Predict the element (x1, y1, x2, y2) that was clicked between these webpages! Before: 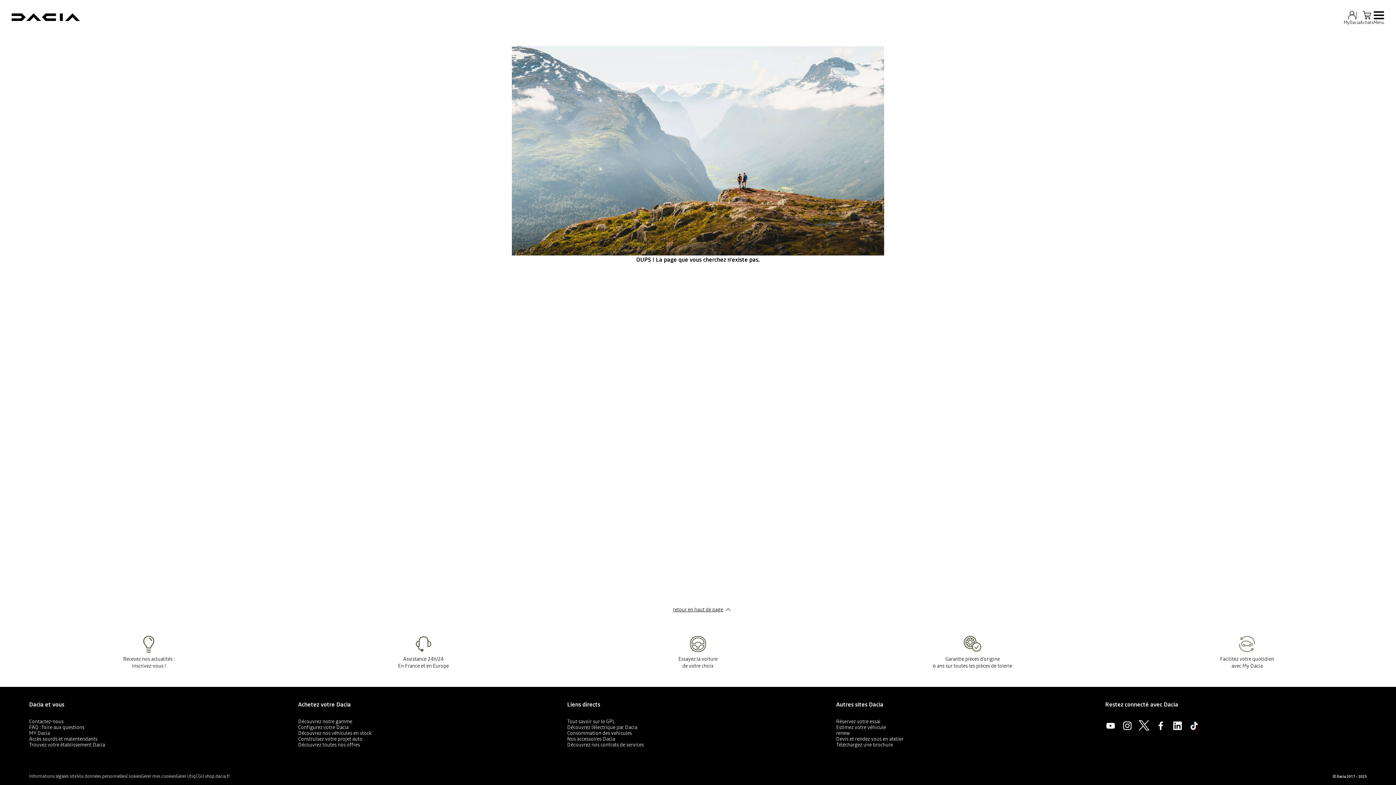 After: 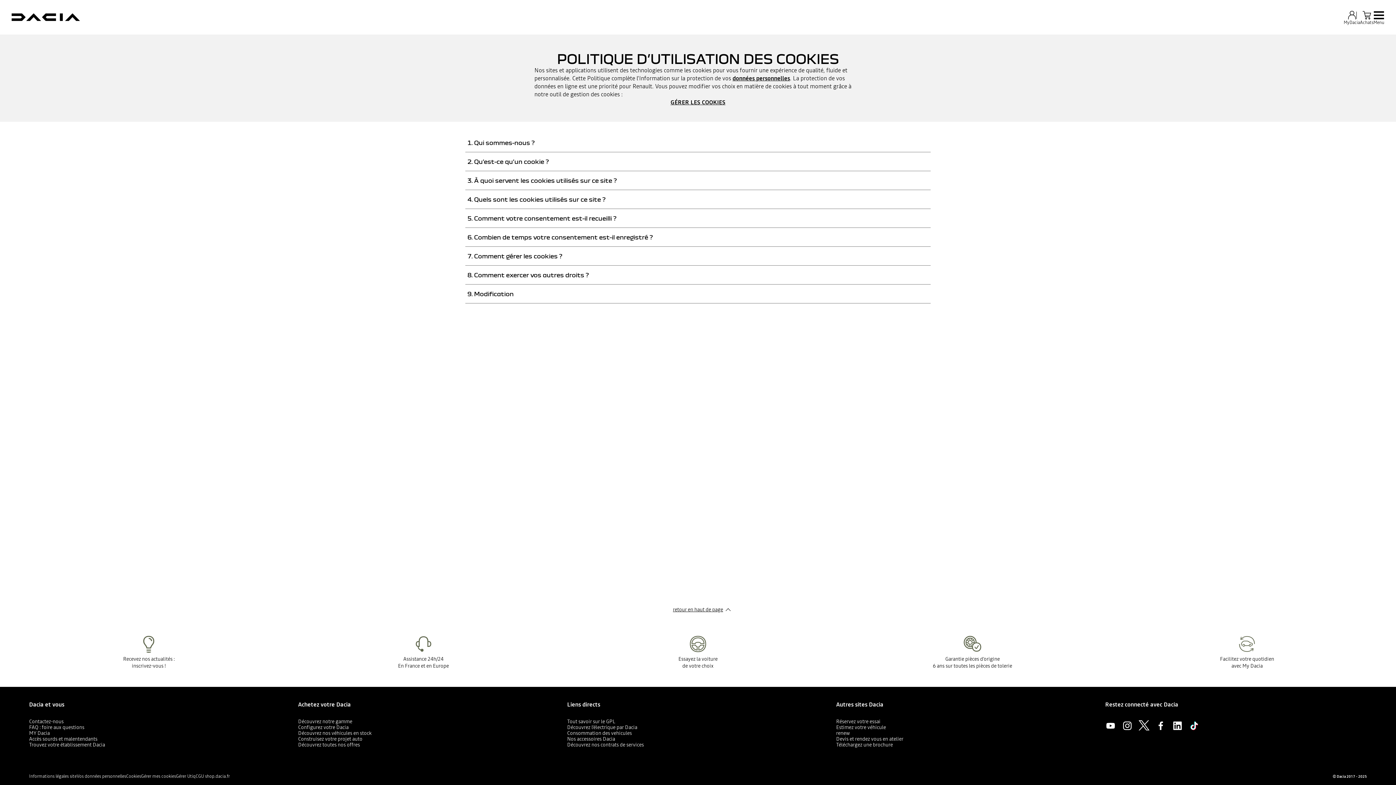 Action: label: Cookies bbox: (126, 773, 141, 779)